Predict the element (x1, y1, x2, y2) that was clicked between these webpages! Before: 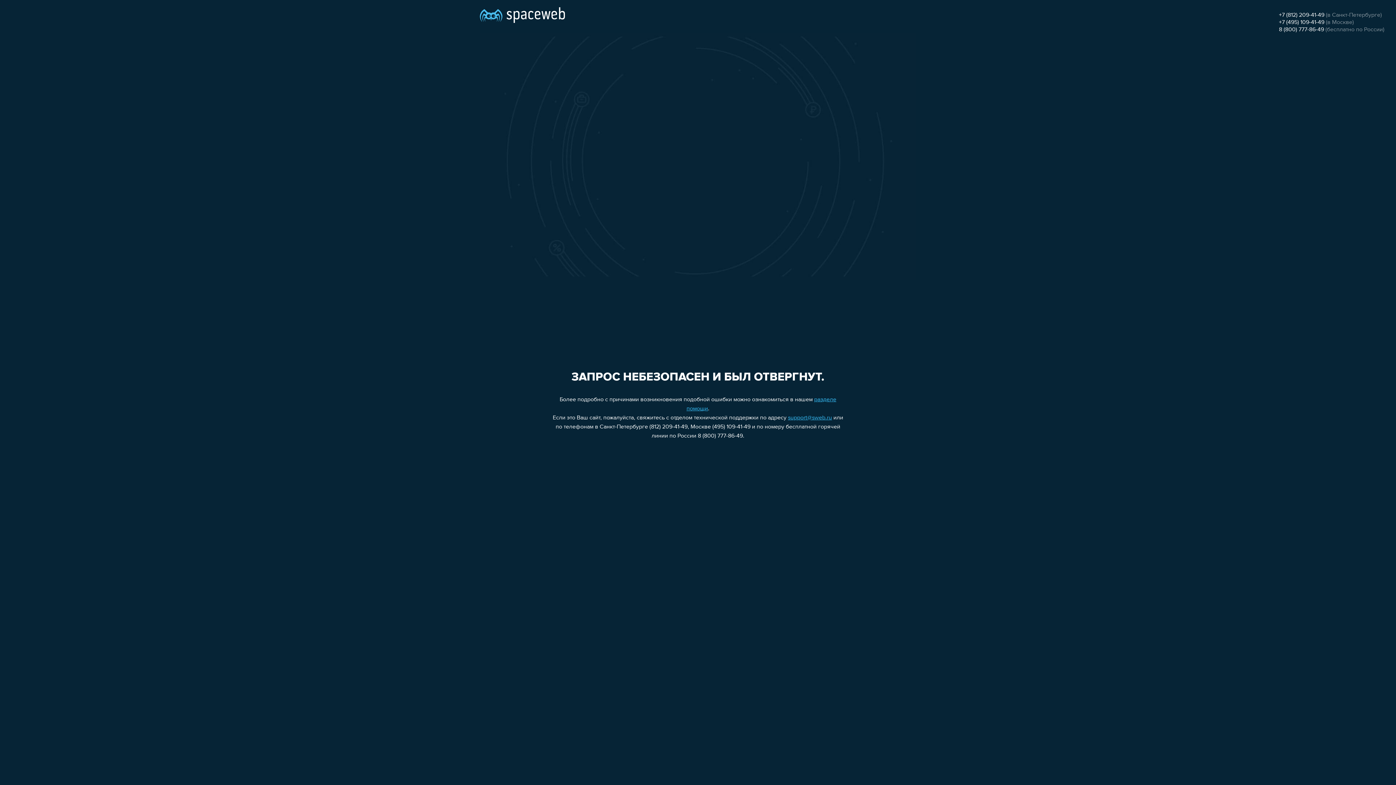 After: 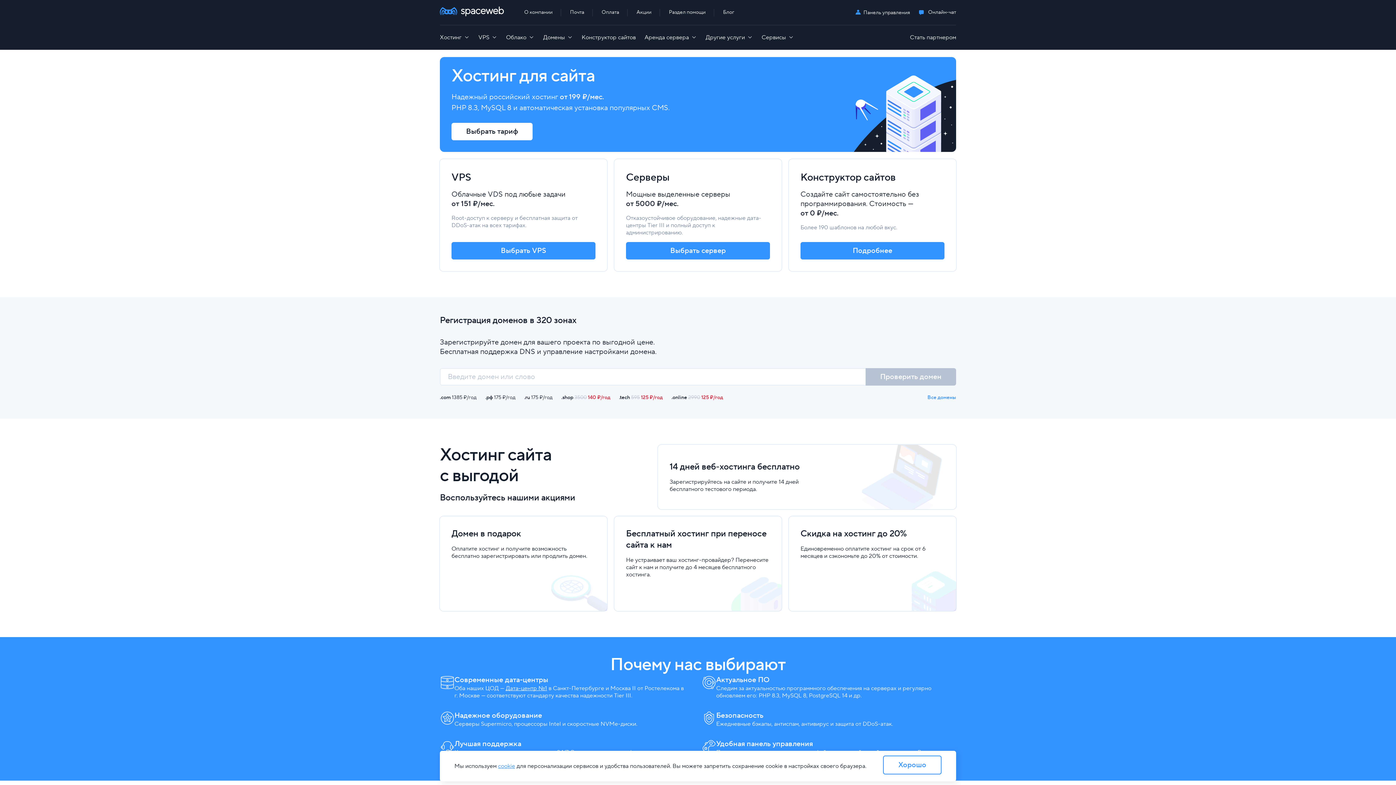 Action: bbox: (480, 0, 565, 25)